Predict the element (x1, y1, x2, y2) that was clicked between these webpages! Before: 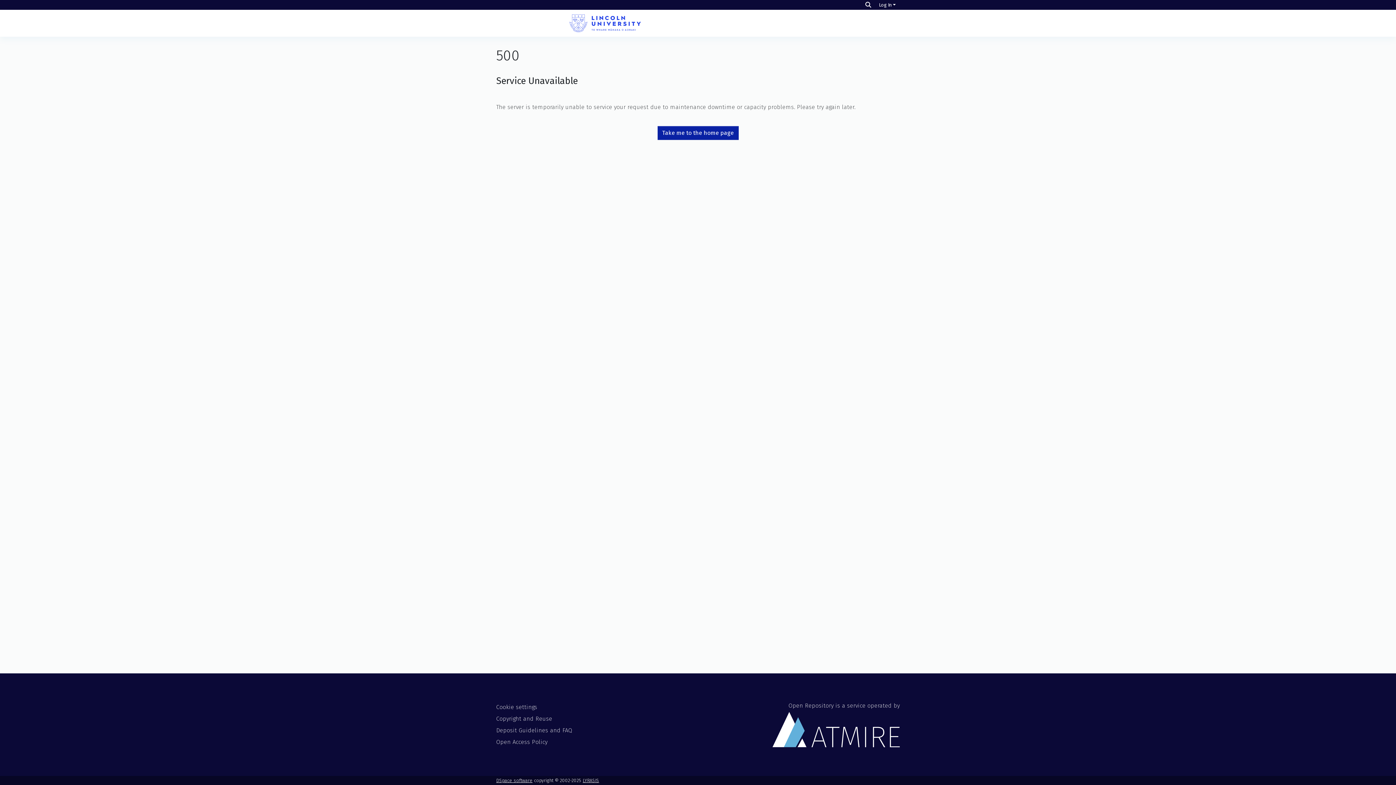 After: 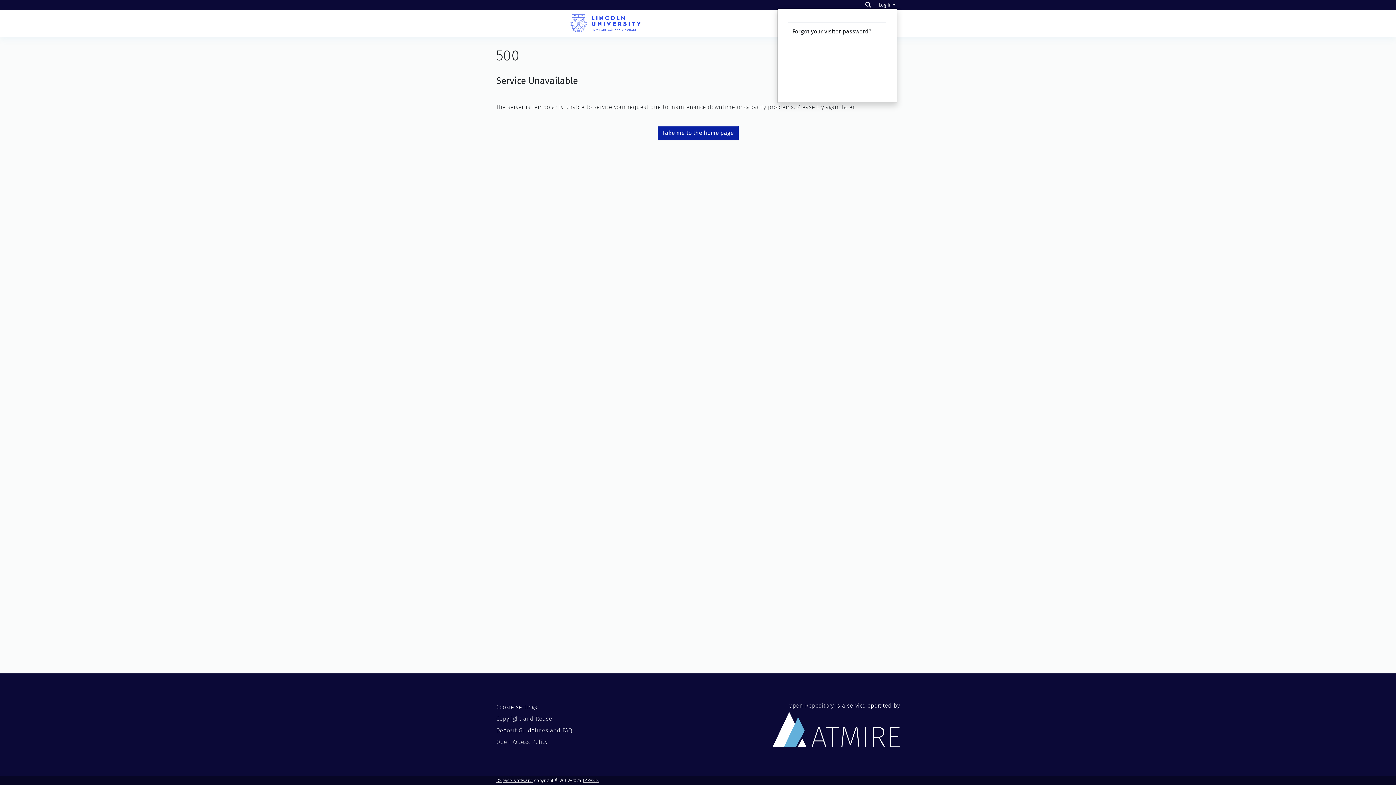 Action: bbox: (877, 2, 897, 7) label: Log In